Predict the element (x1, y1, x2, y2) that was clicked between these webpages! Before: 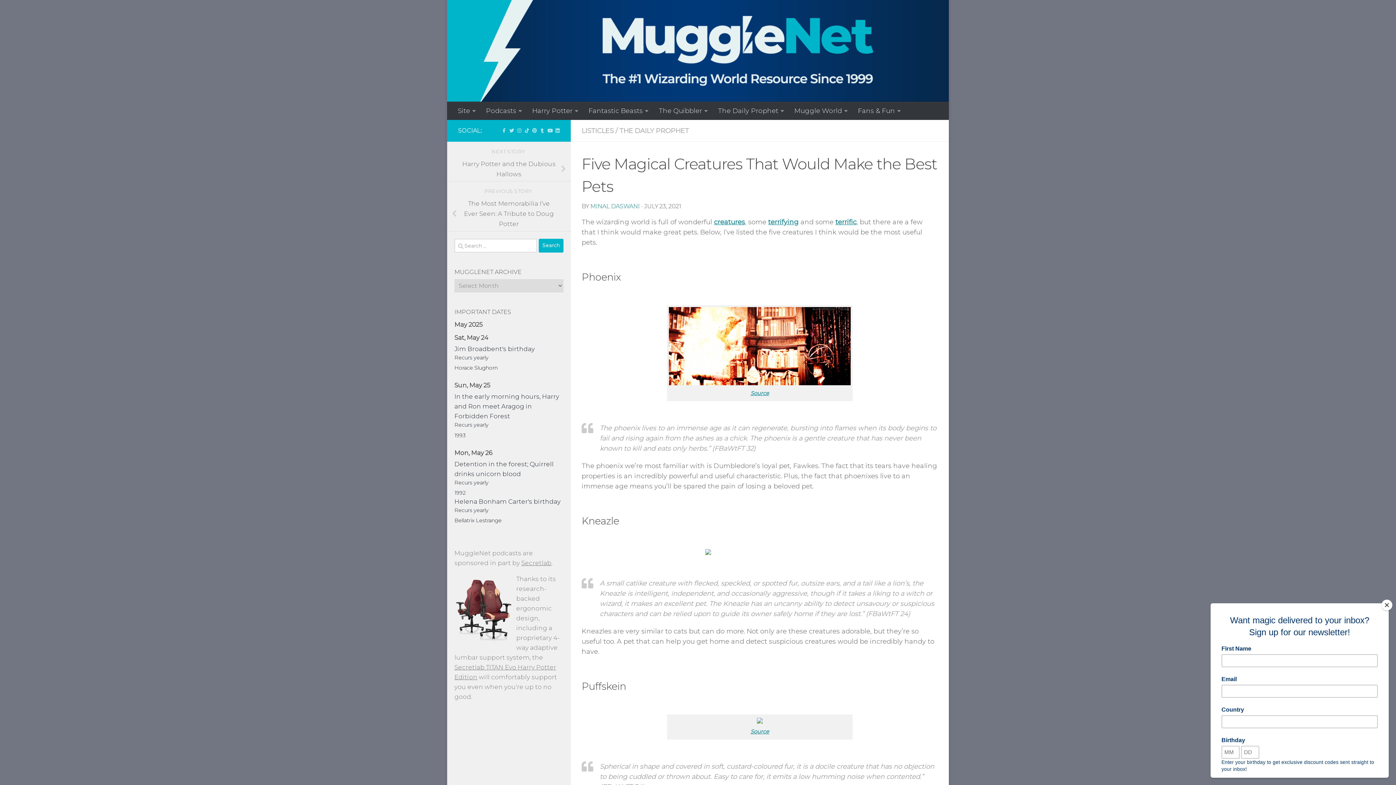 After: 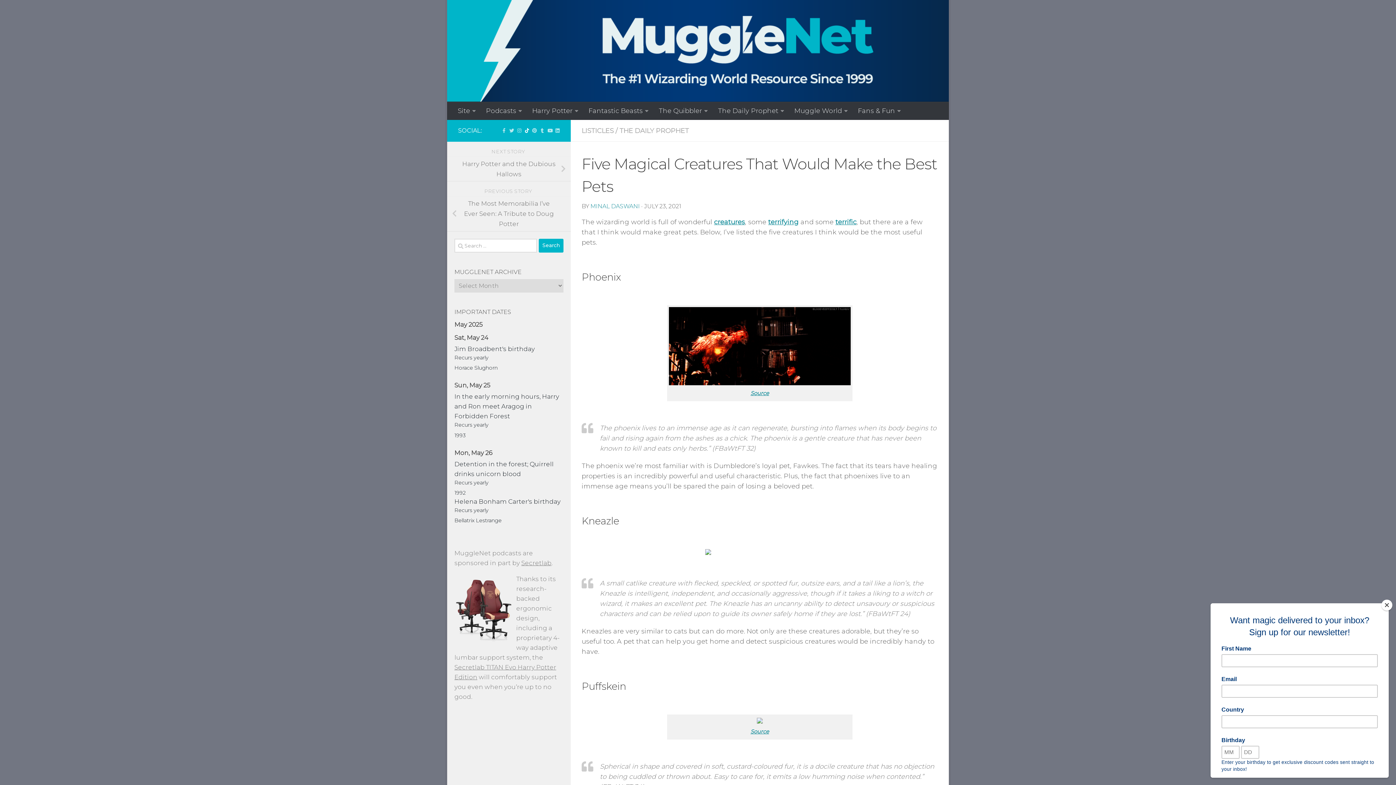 Action: bbox: (524, 127, 529, 133) label: Follow us on Tiktok